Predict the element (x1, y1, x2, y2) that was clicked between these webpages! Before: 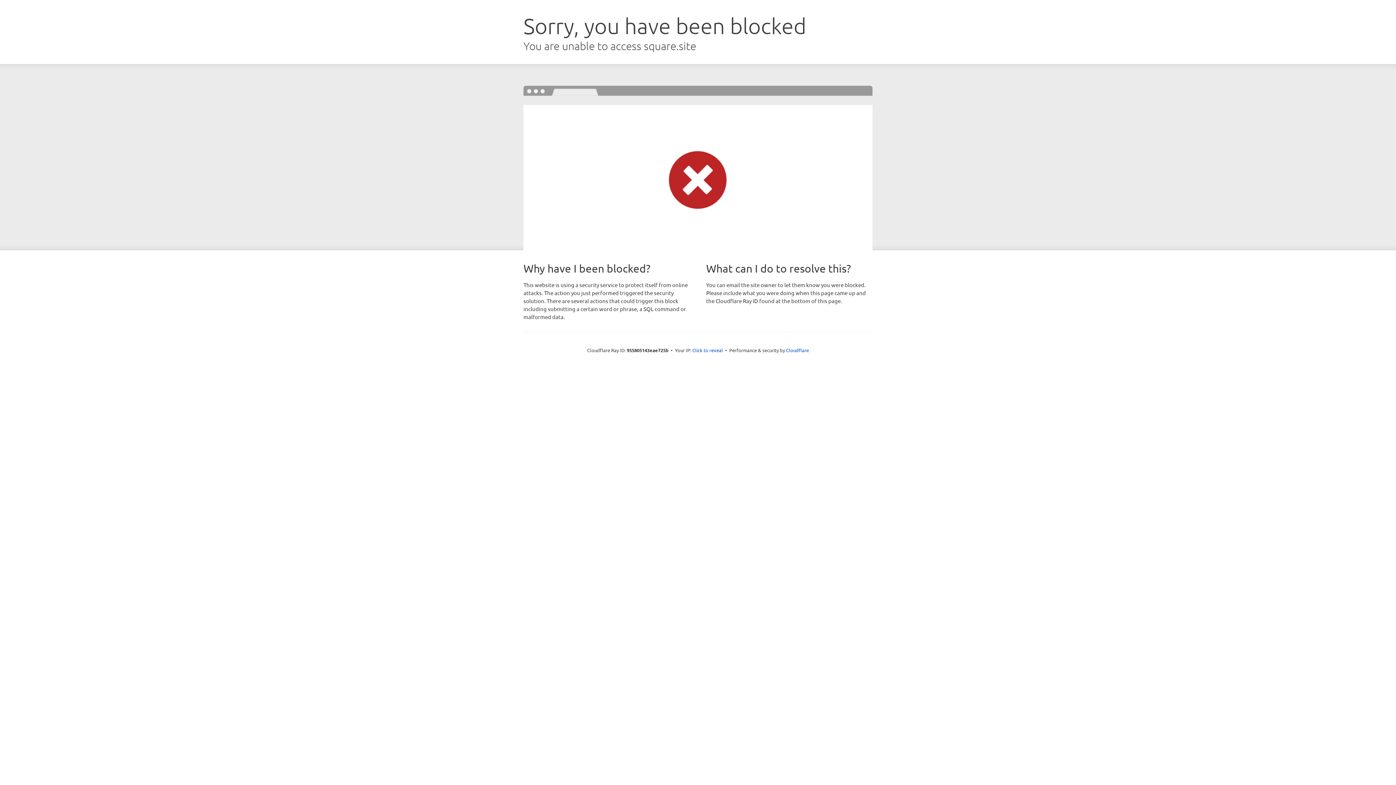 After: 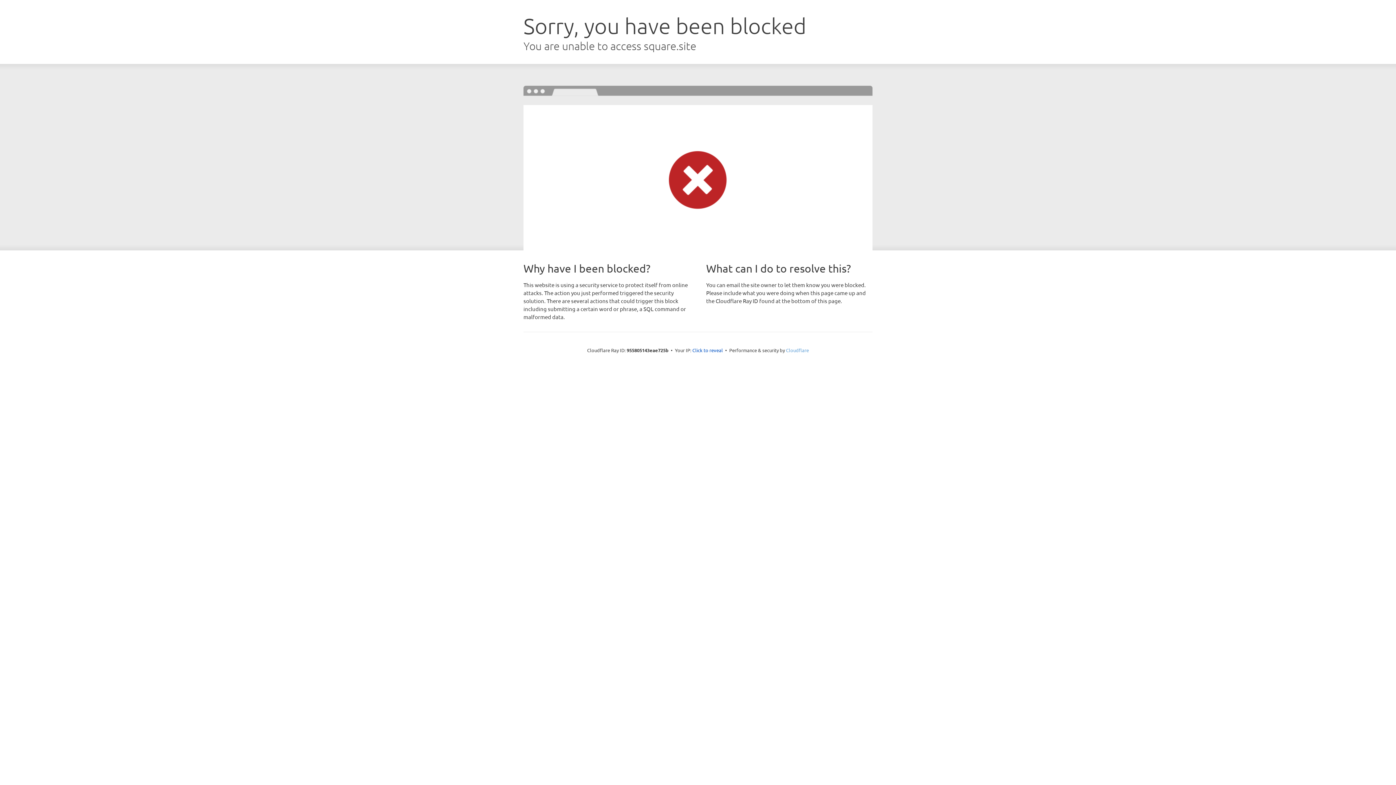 Action: bbox: (786, 347, 809, 353) label: Cloudflare